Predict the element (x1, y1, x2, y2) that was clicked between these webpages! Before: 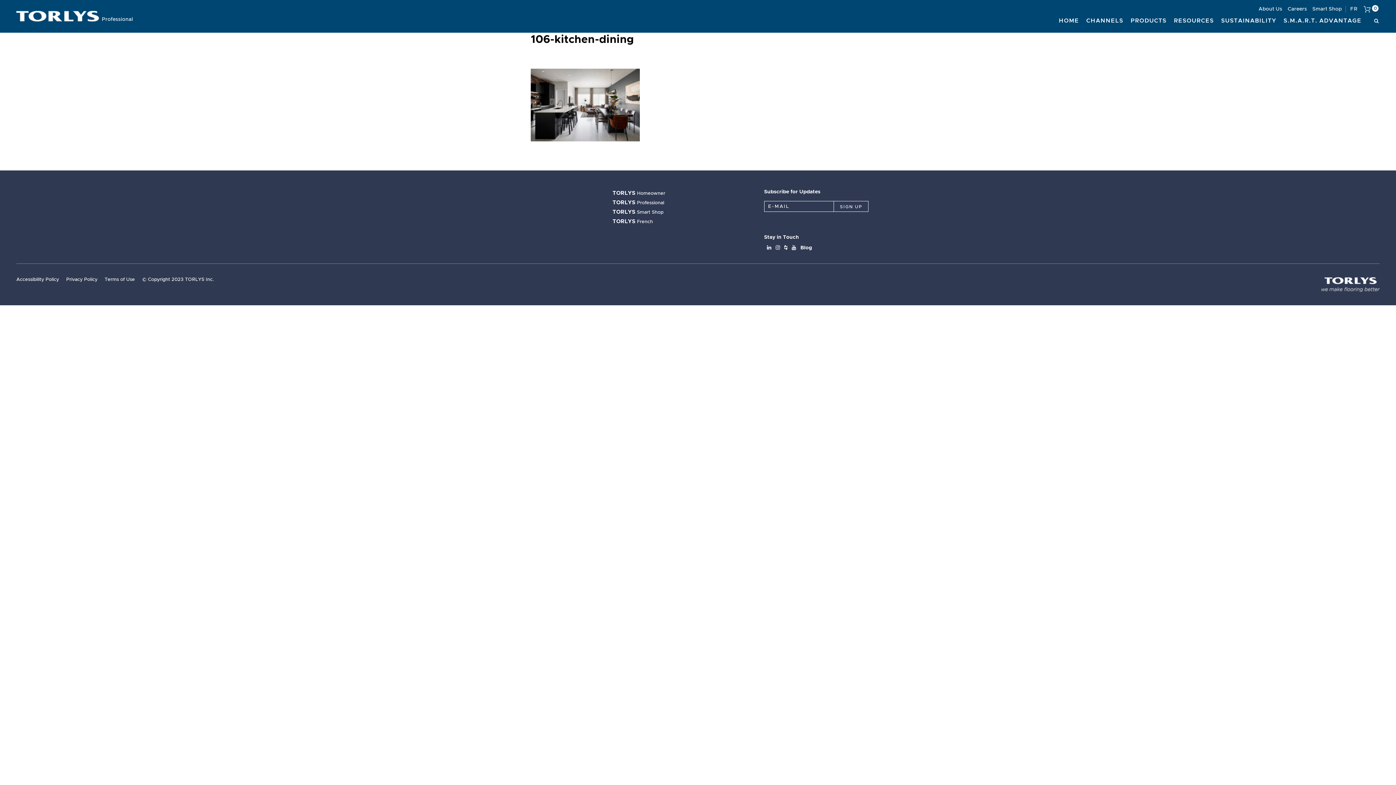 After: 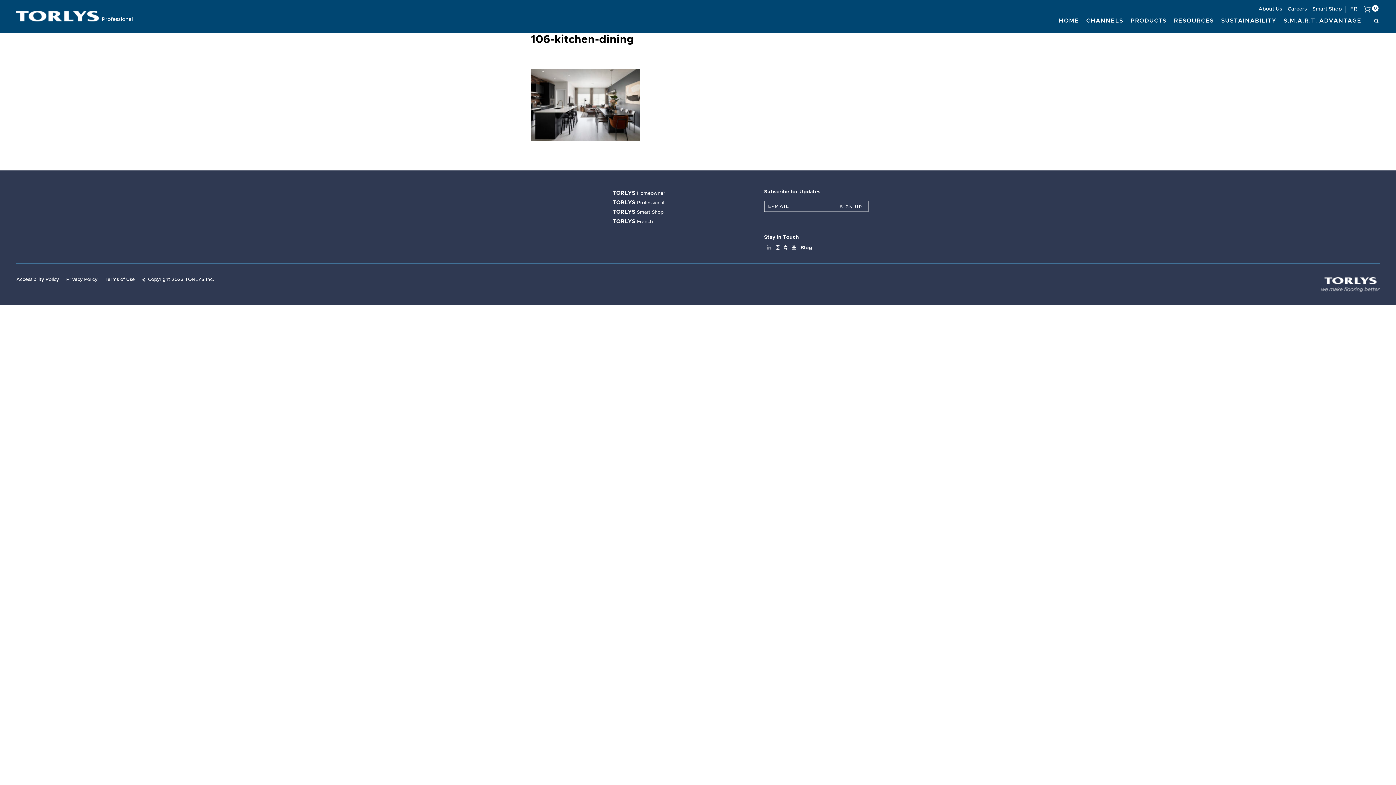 Action: bbox: (767, 245, 771, 250)